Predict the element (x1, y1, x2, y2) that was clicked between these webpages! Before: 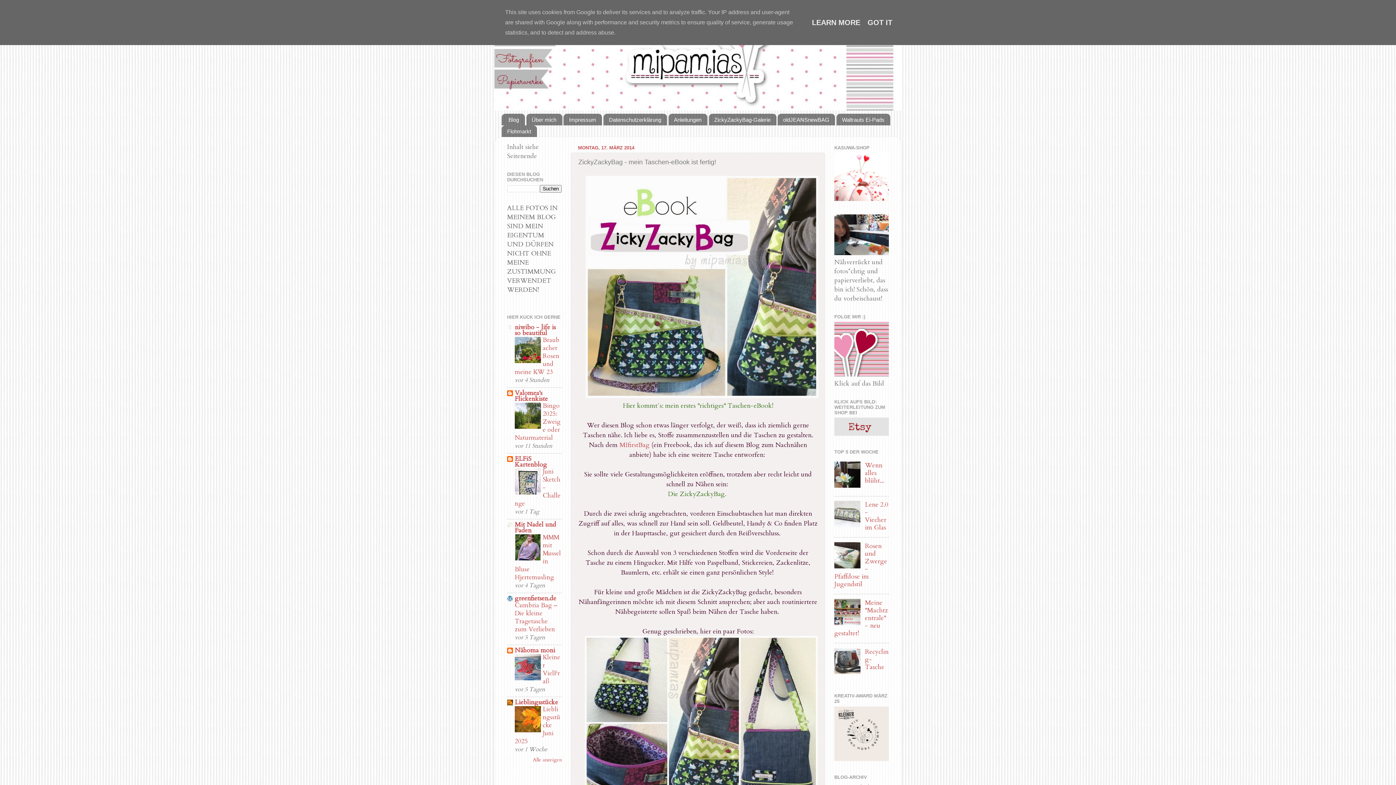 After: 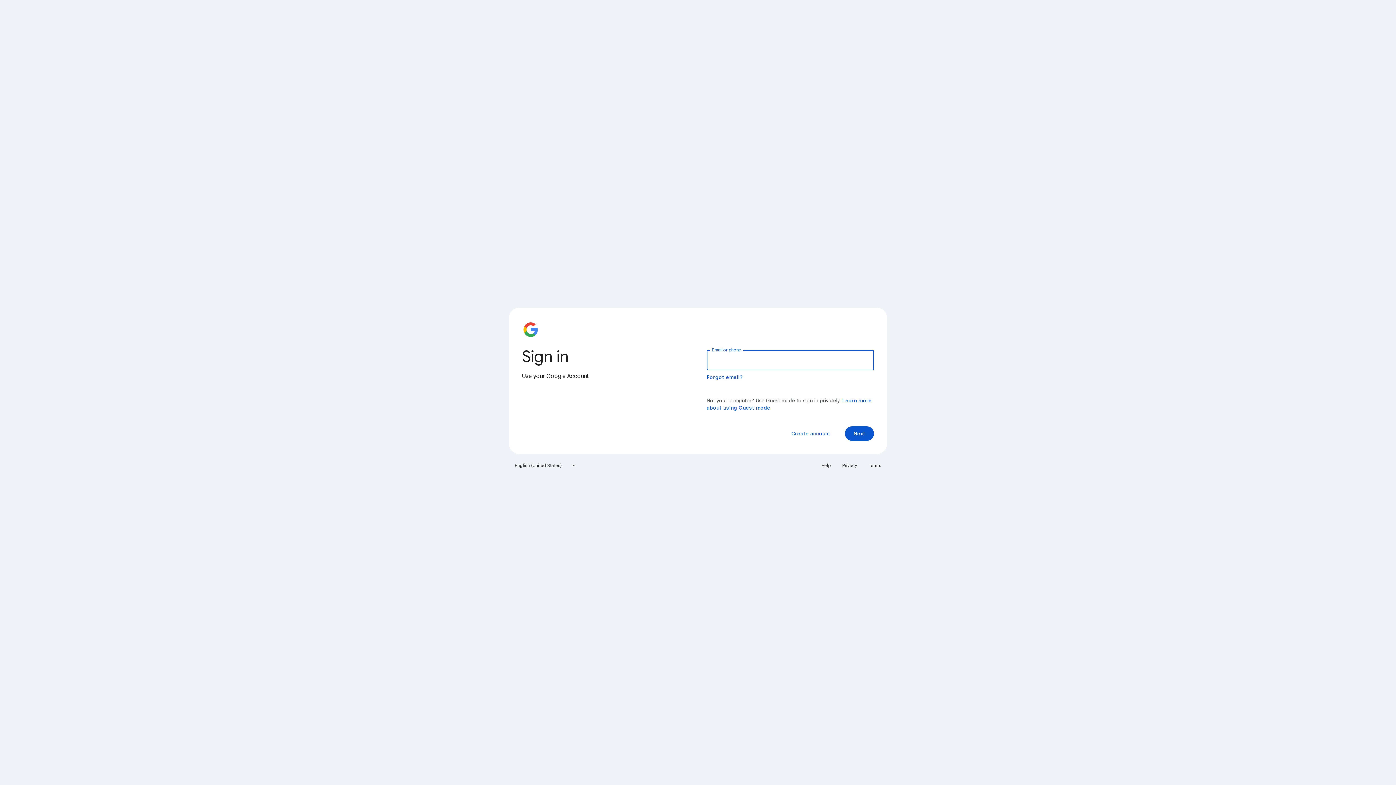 Action: bbox: (834, 370, 889, 379)